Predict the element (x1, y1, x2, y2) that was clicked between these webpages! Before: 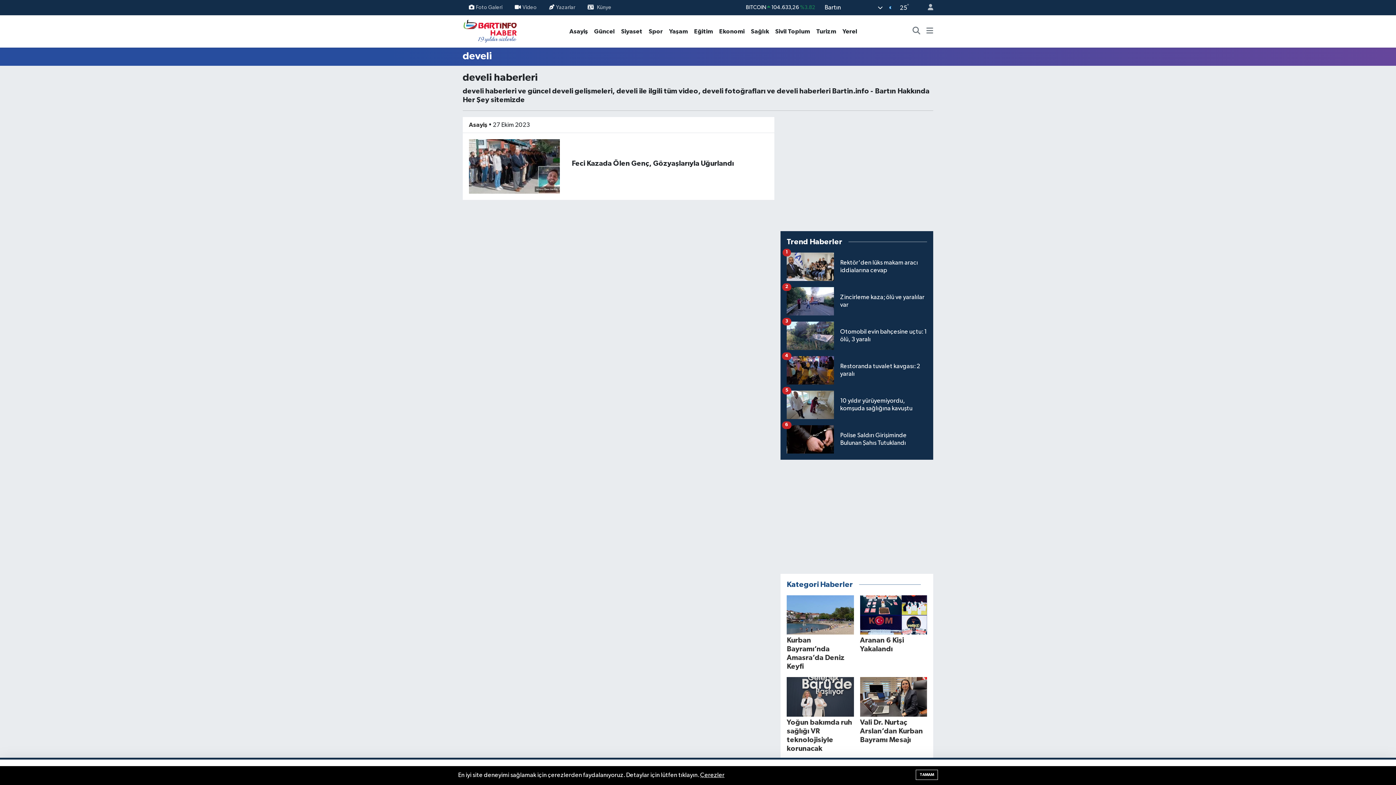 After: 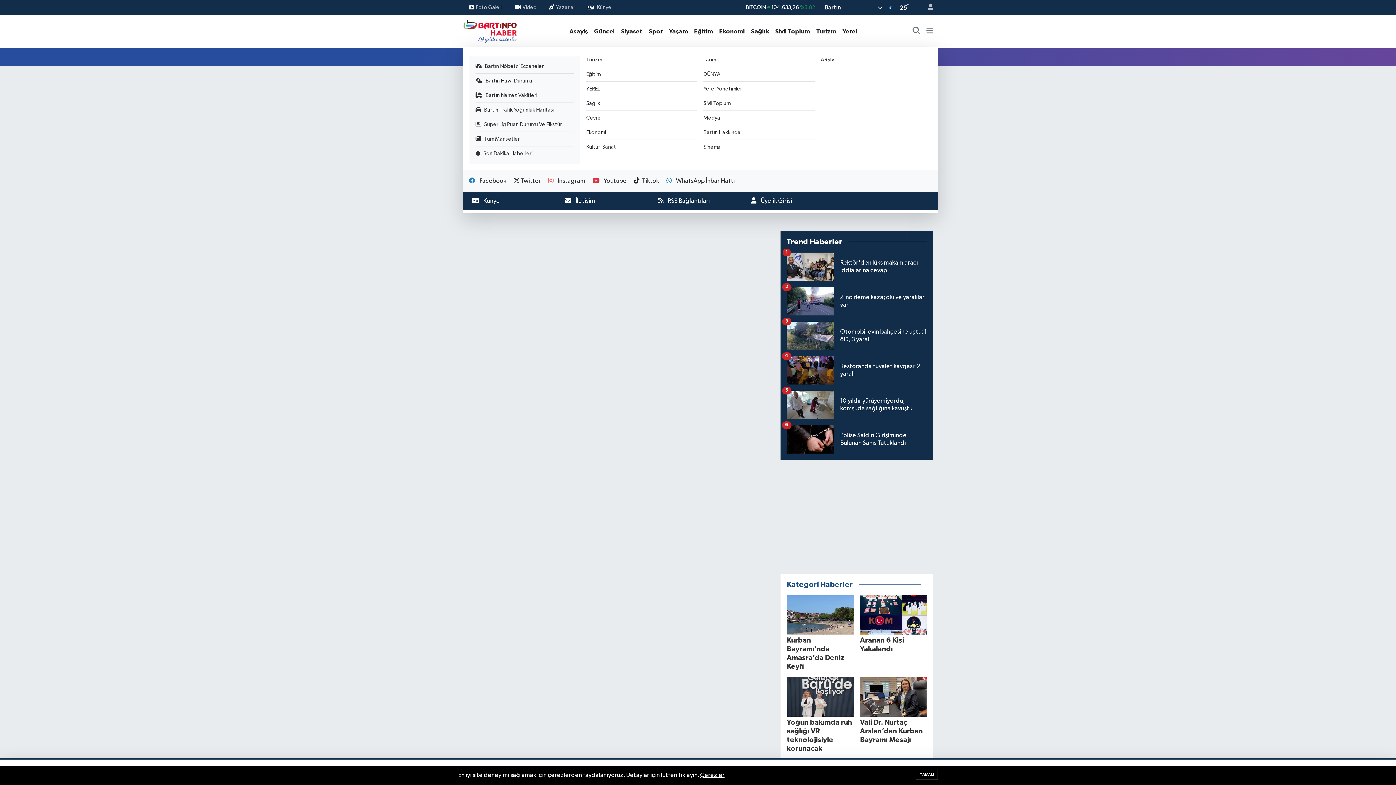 Action: bbox: (926, 26, 933, 35)